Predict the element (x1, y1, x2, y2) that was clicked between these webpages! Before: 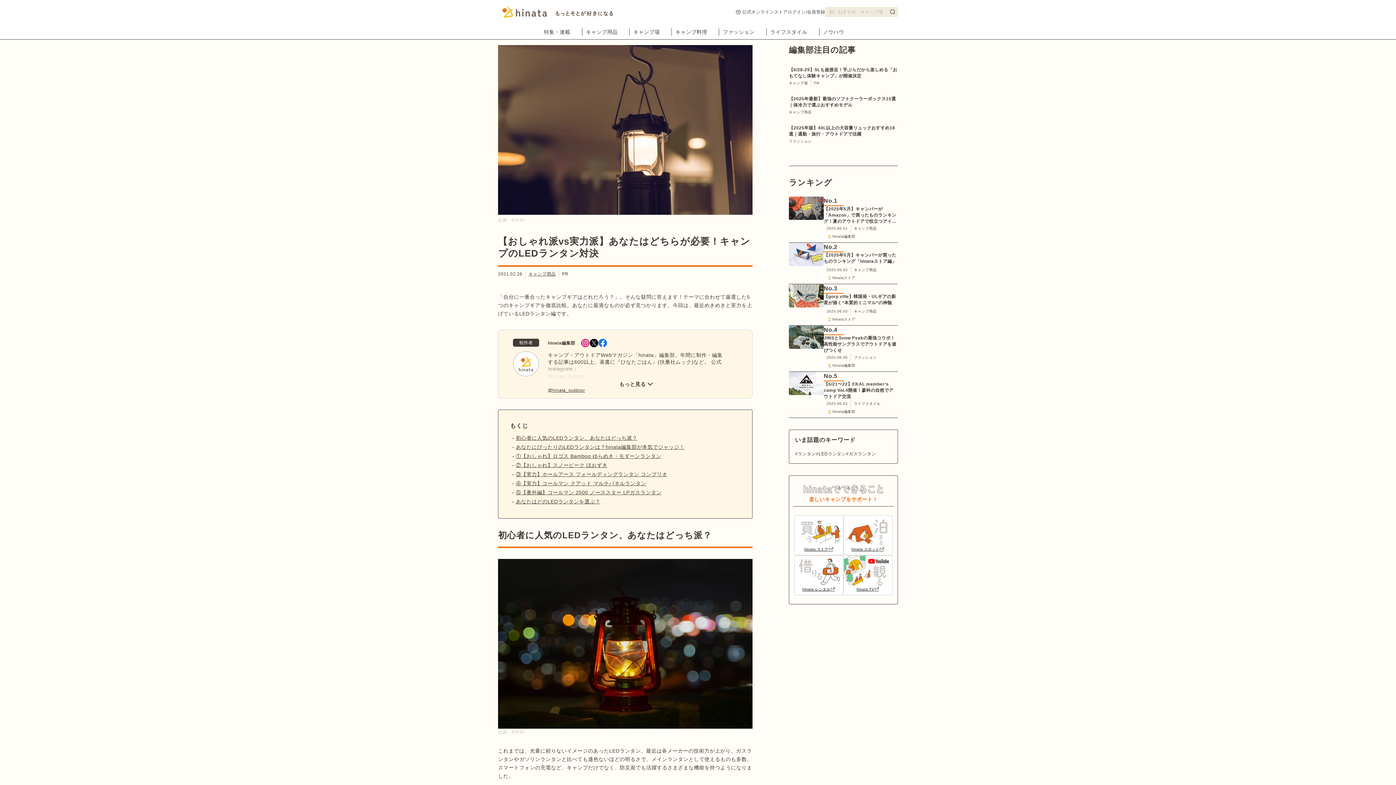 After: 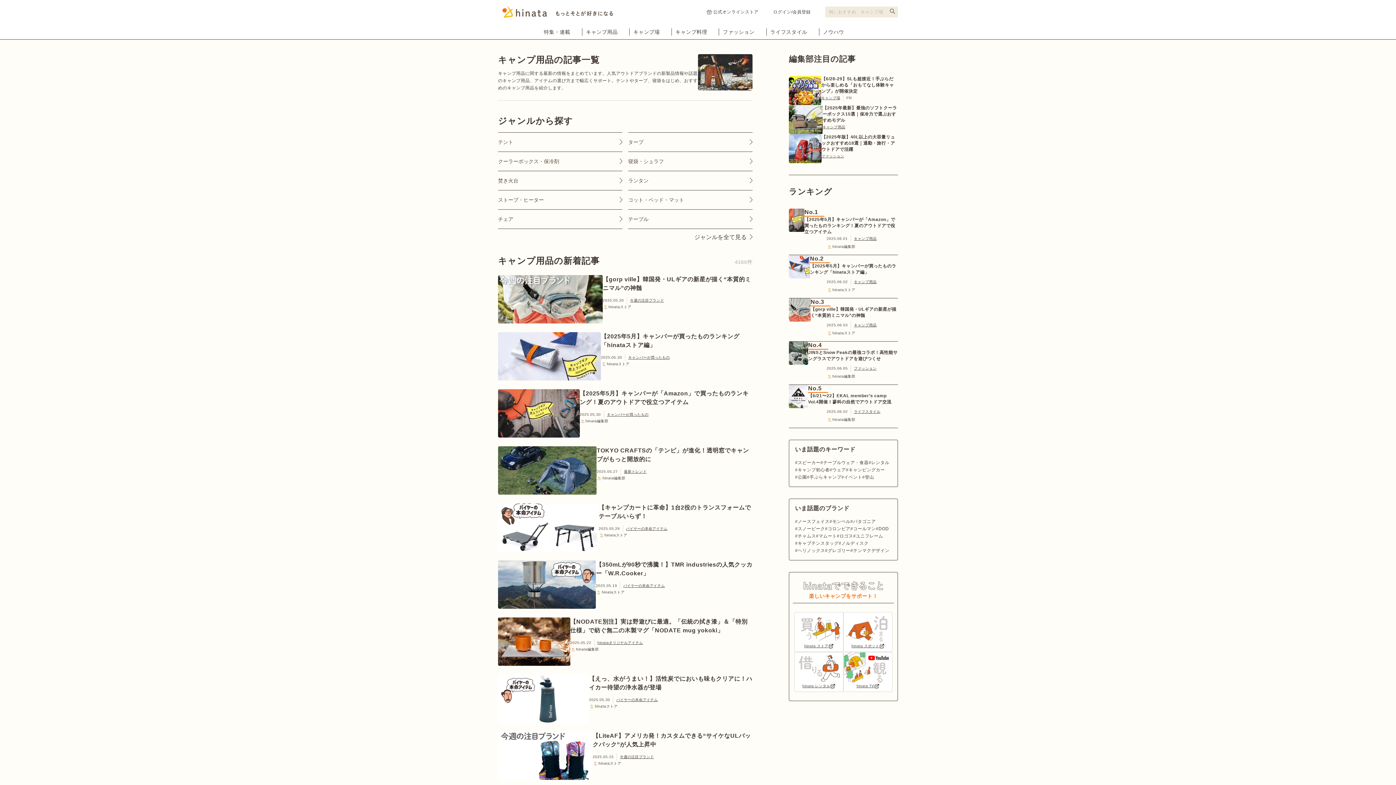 Action: label: キャンプ用品 bbox: (525, 269, 558, 278)